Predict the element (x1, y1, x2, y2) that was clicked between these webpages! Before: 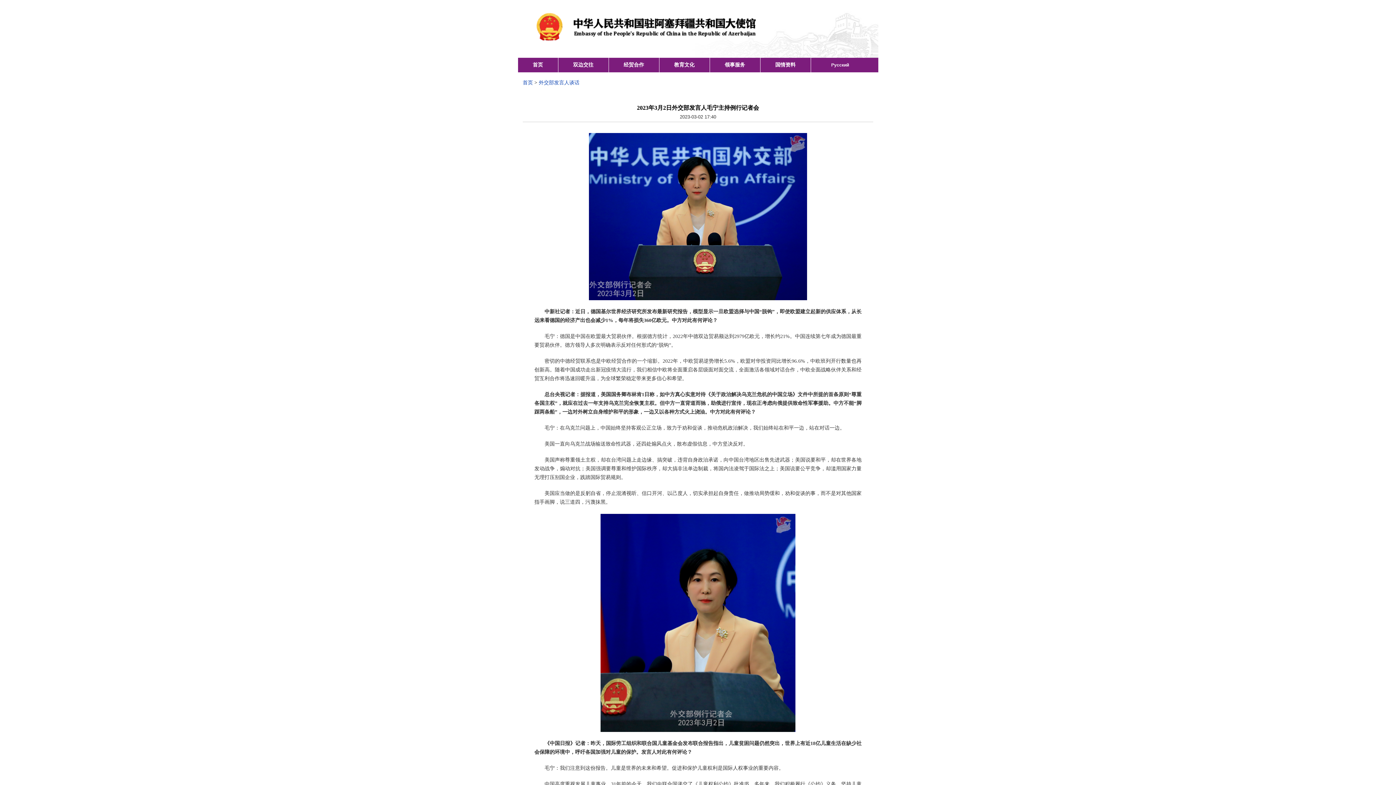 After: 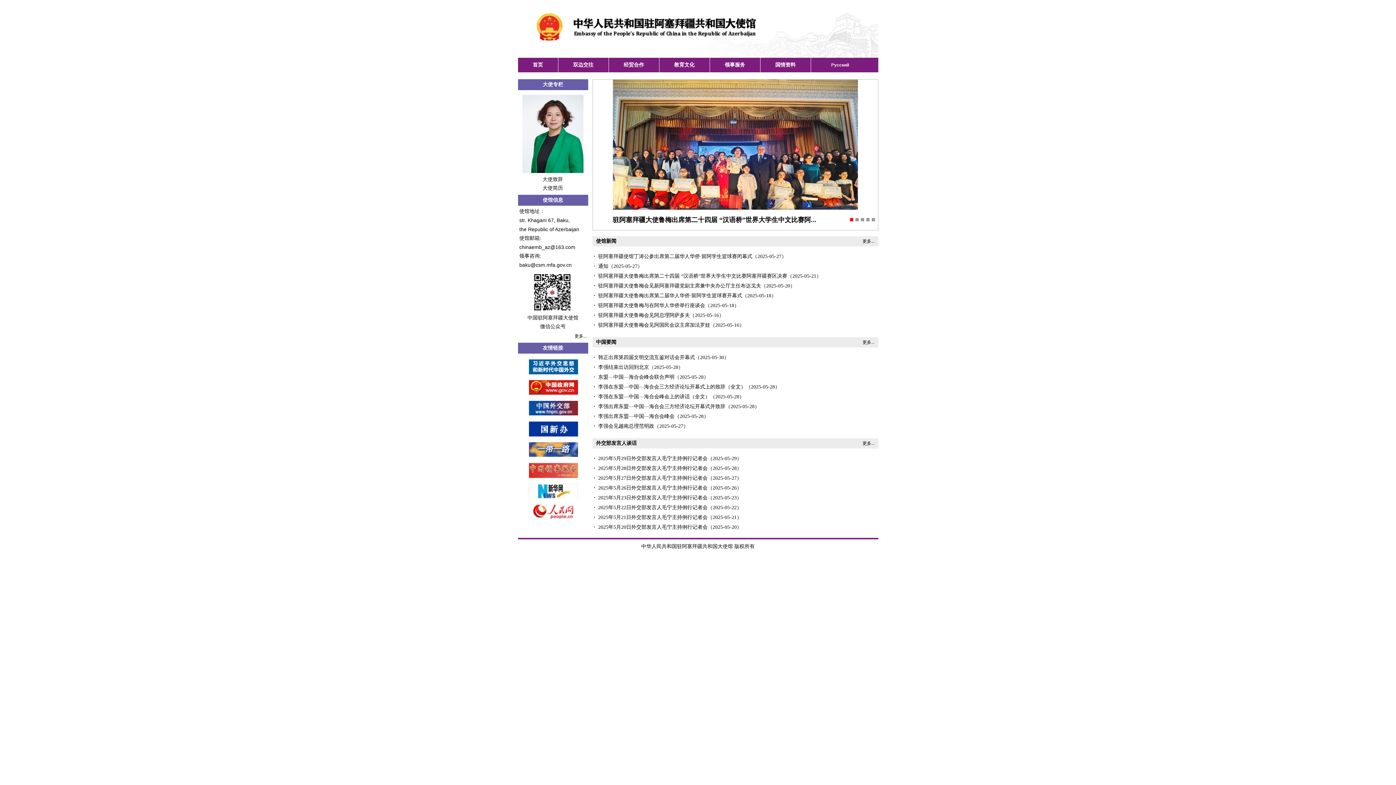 Action: bbox: (522, 80, 533, 85) label: 首页